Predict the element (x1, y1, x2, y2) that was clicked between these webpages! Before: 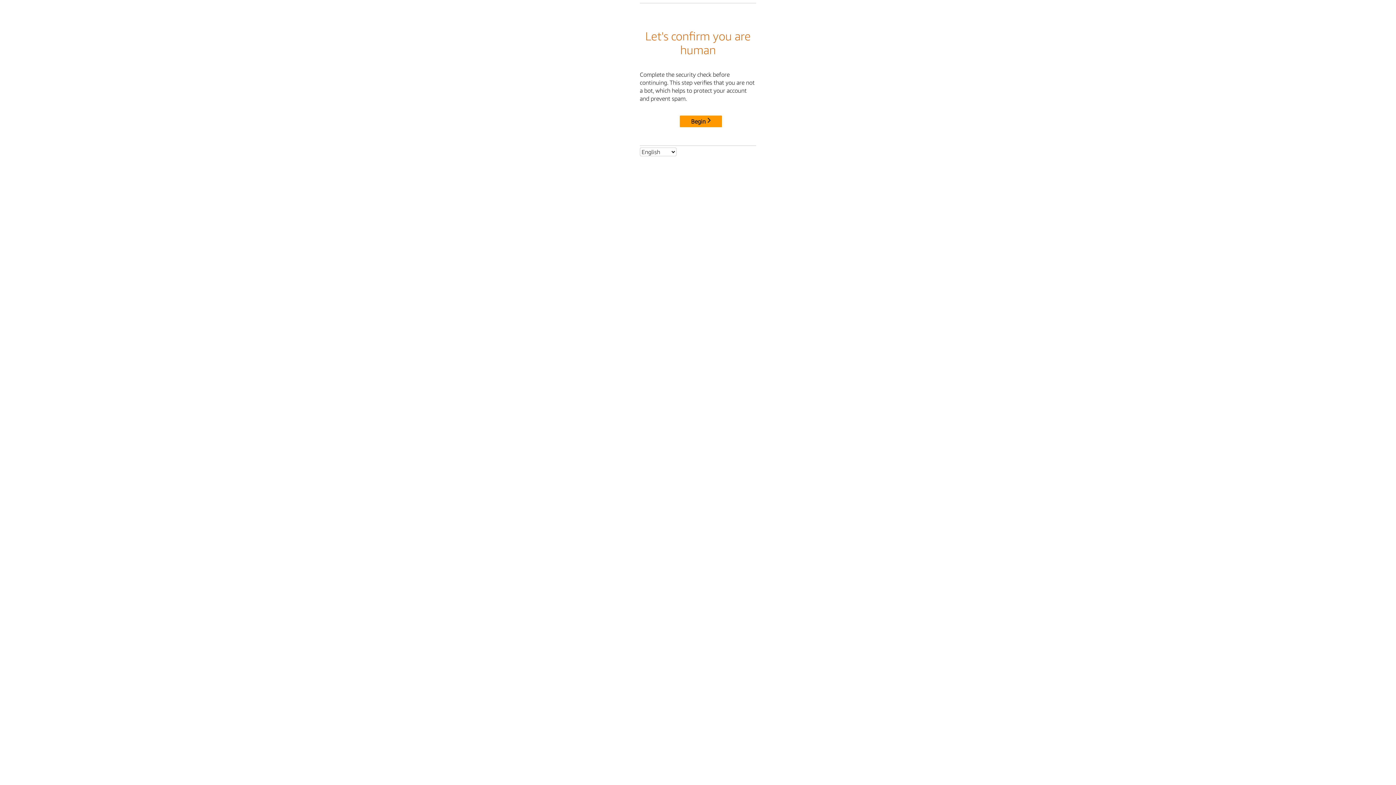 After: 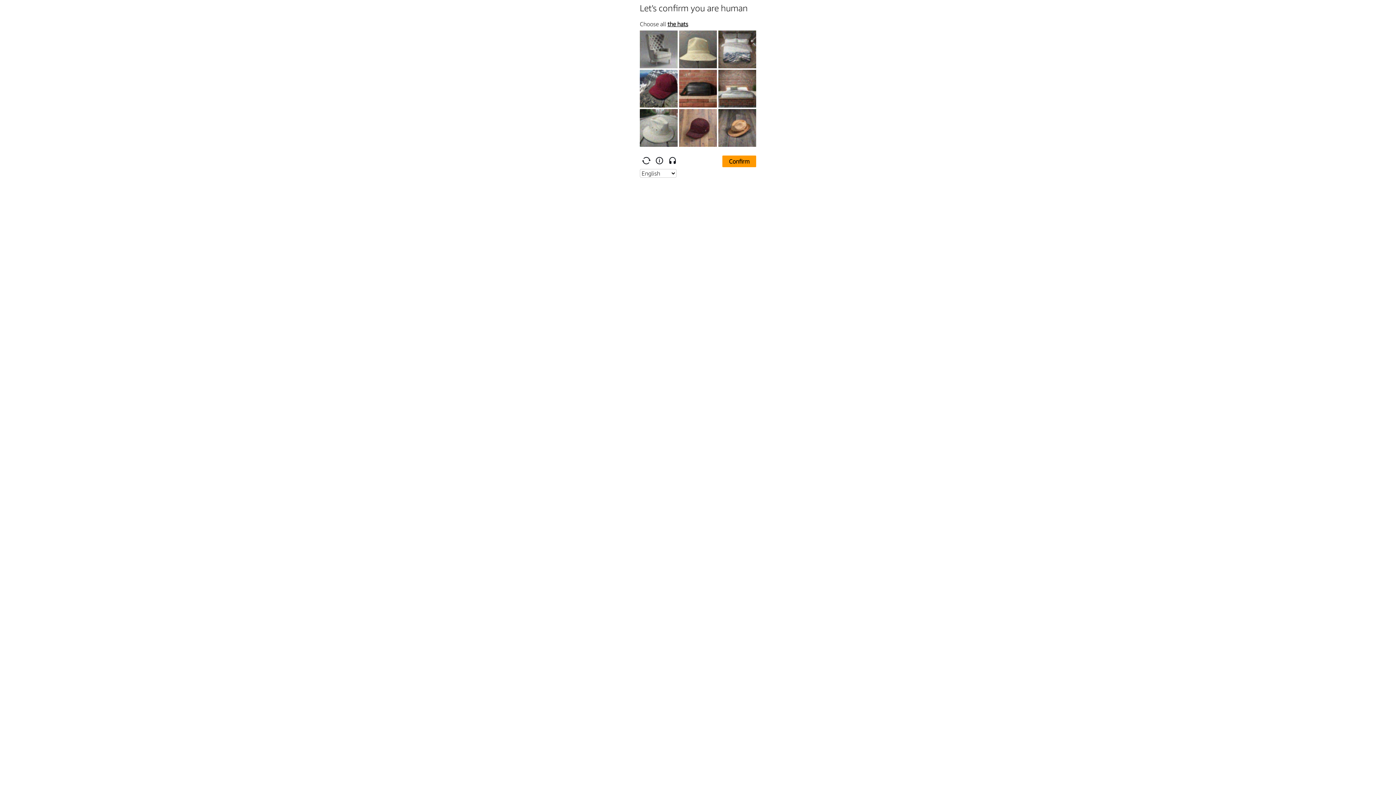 Action: label: Begin bbox: (680, 115, 722, 127)